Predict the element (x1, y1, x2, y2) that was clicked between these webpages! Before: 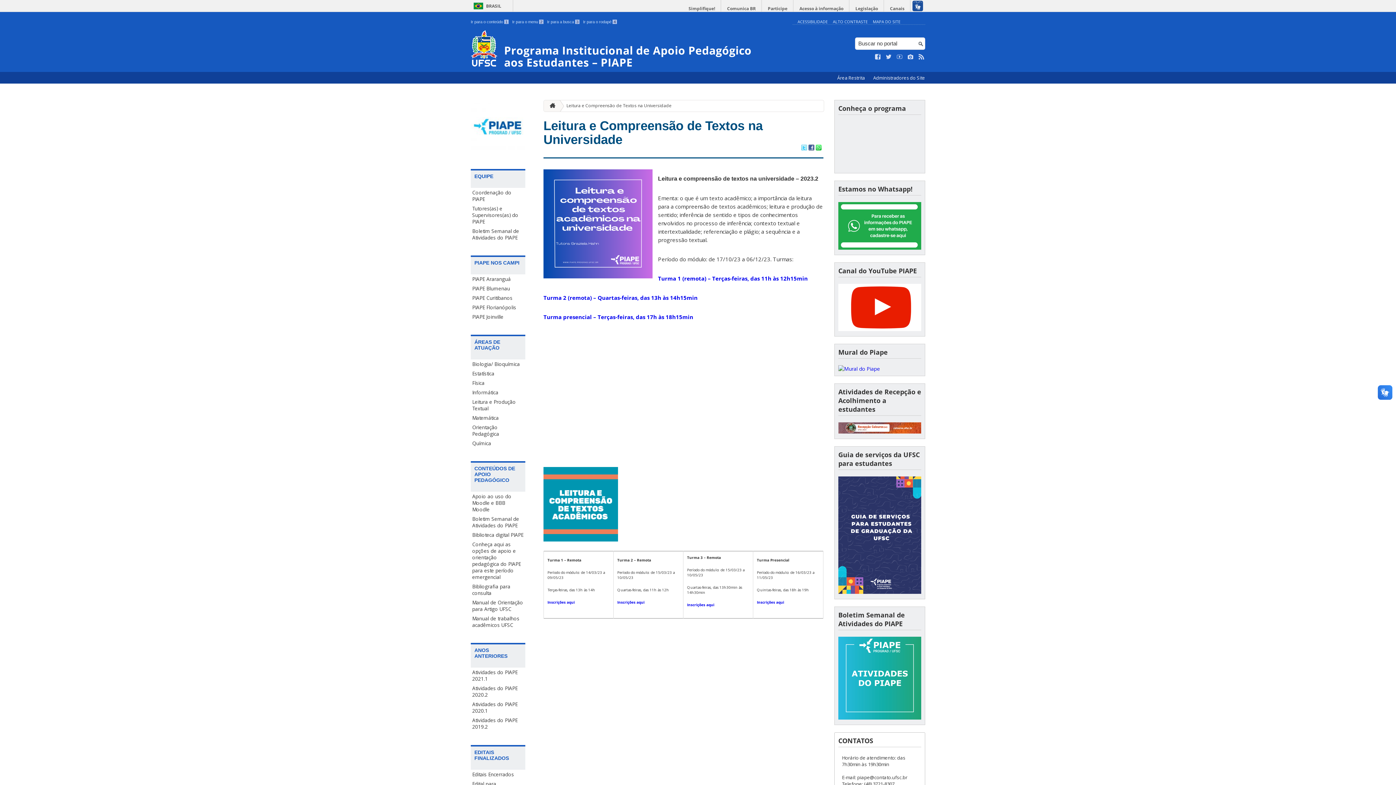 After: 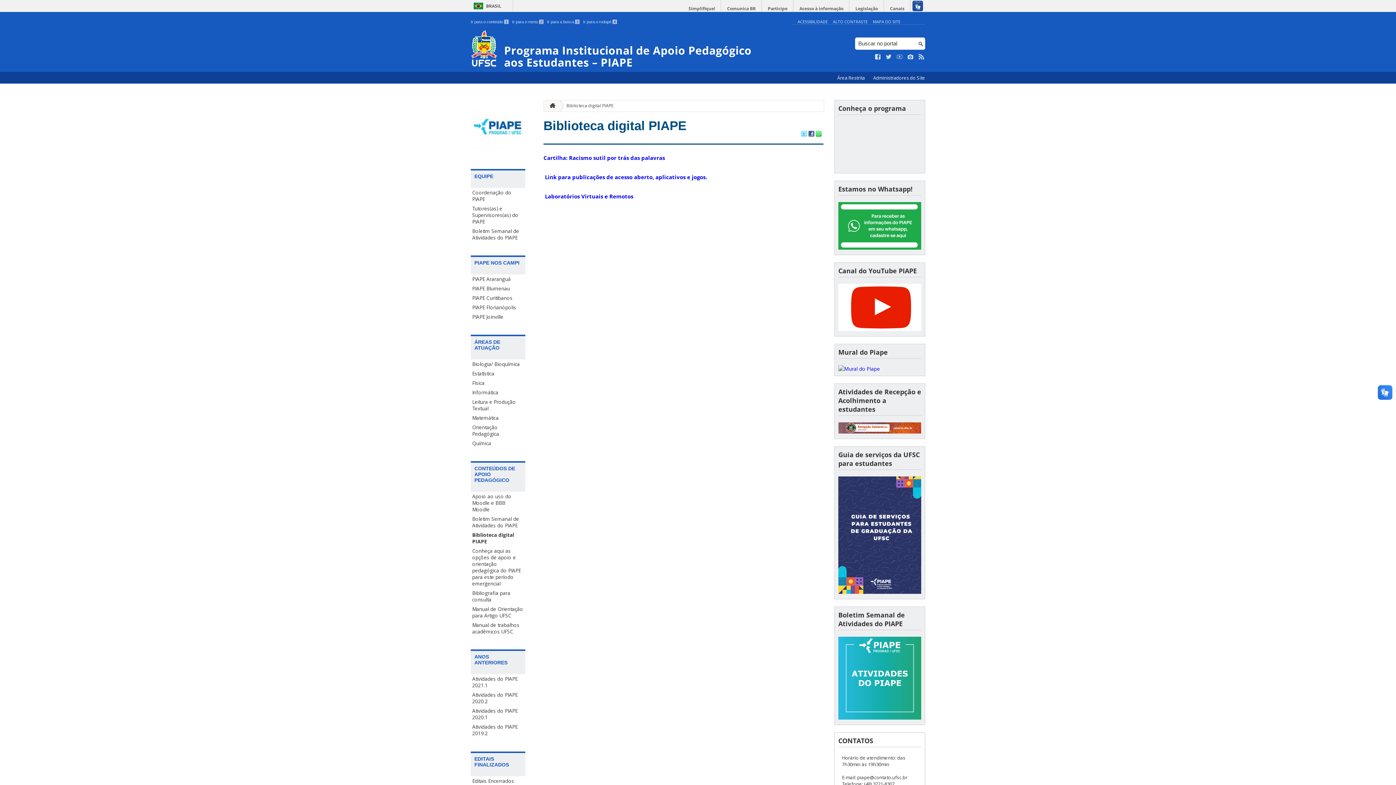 Action: label: Biblioteca digital PIAPE bbox: (470, 530, 525, 540)